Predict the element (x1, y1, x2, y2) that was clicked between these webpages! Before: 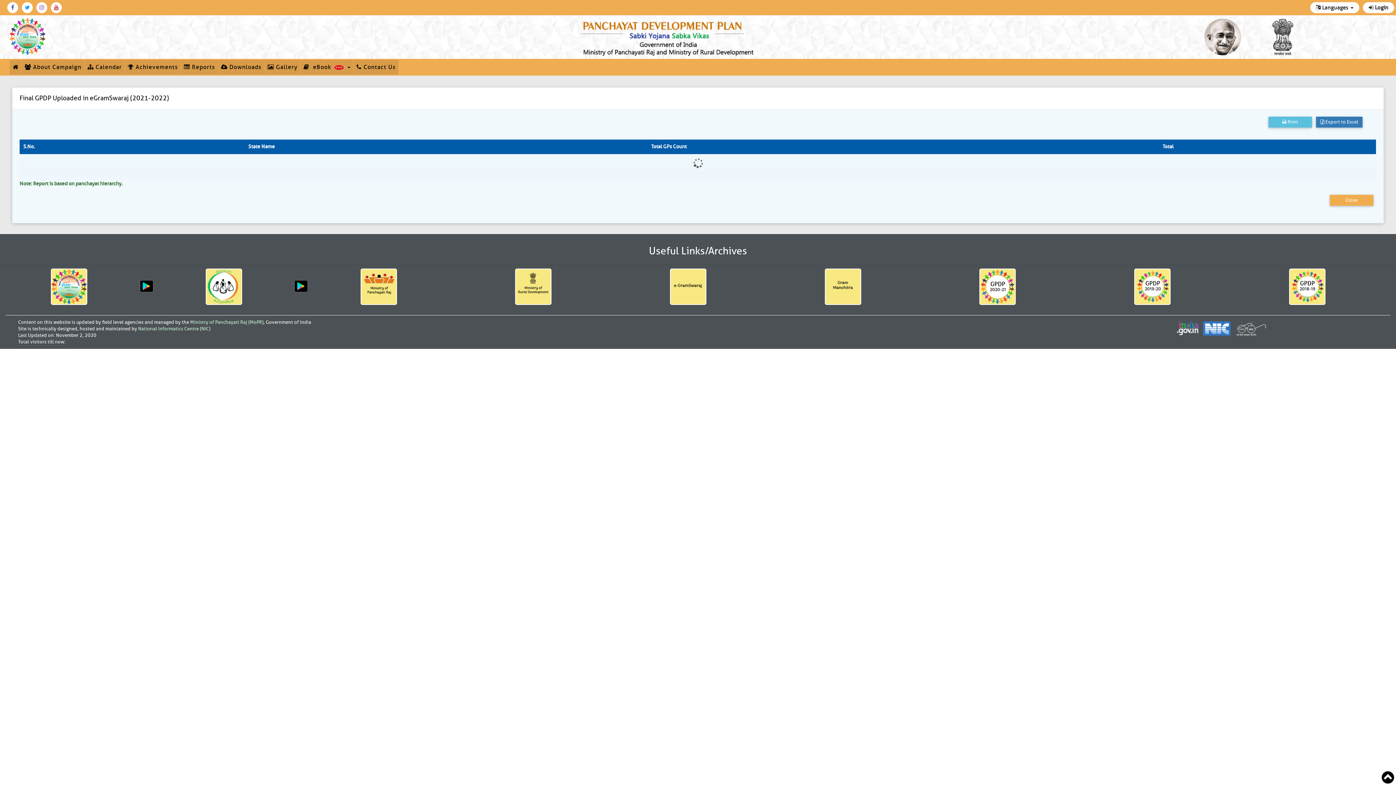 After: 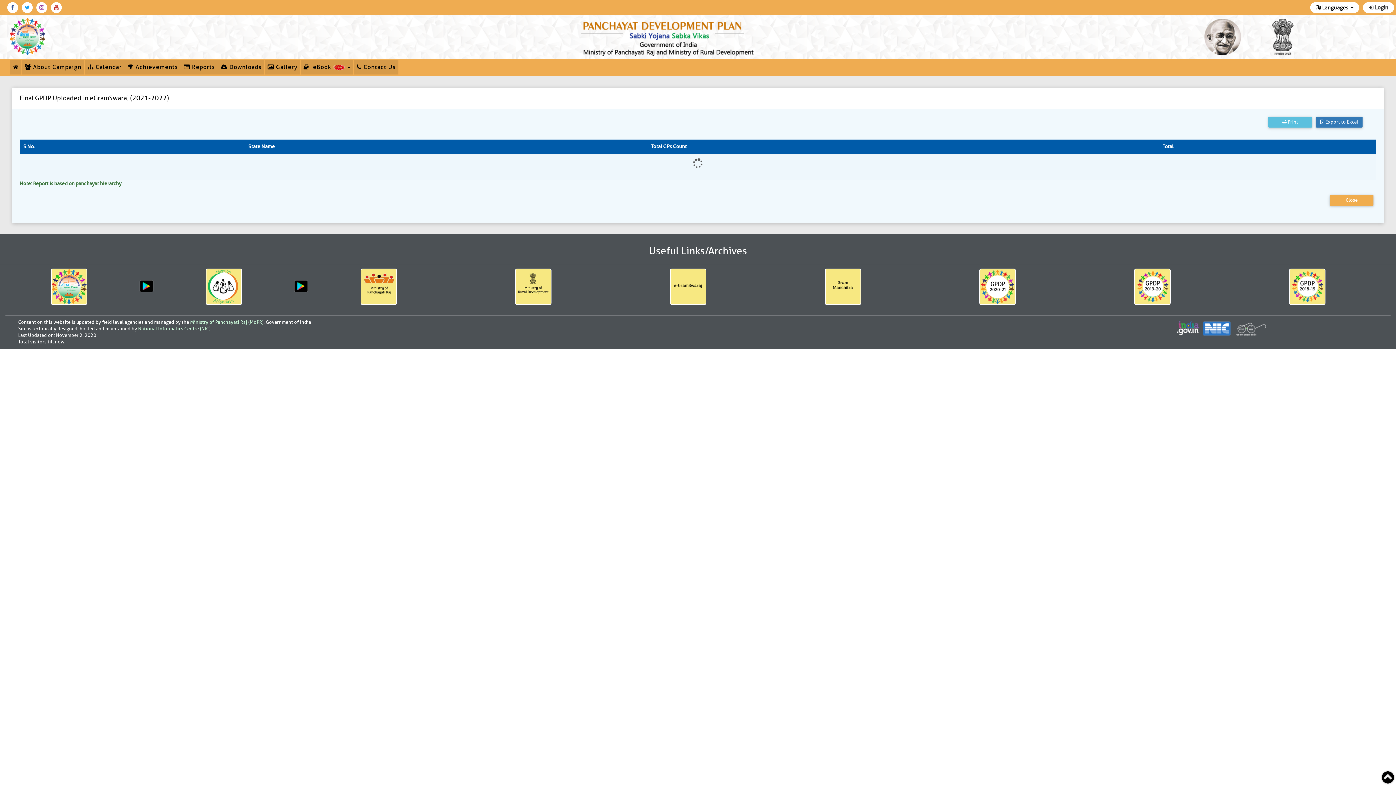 Action: bbox: (619, 268, 757, 305)